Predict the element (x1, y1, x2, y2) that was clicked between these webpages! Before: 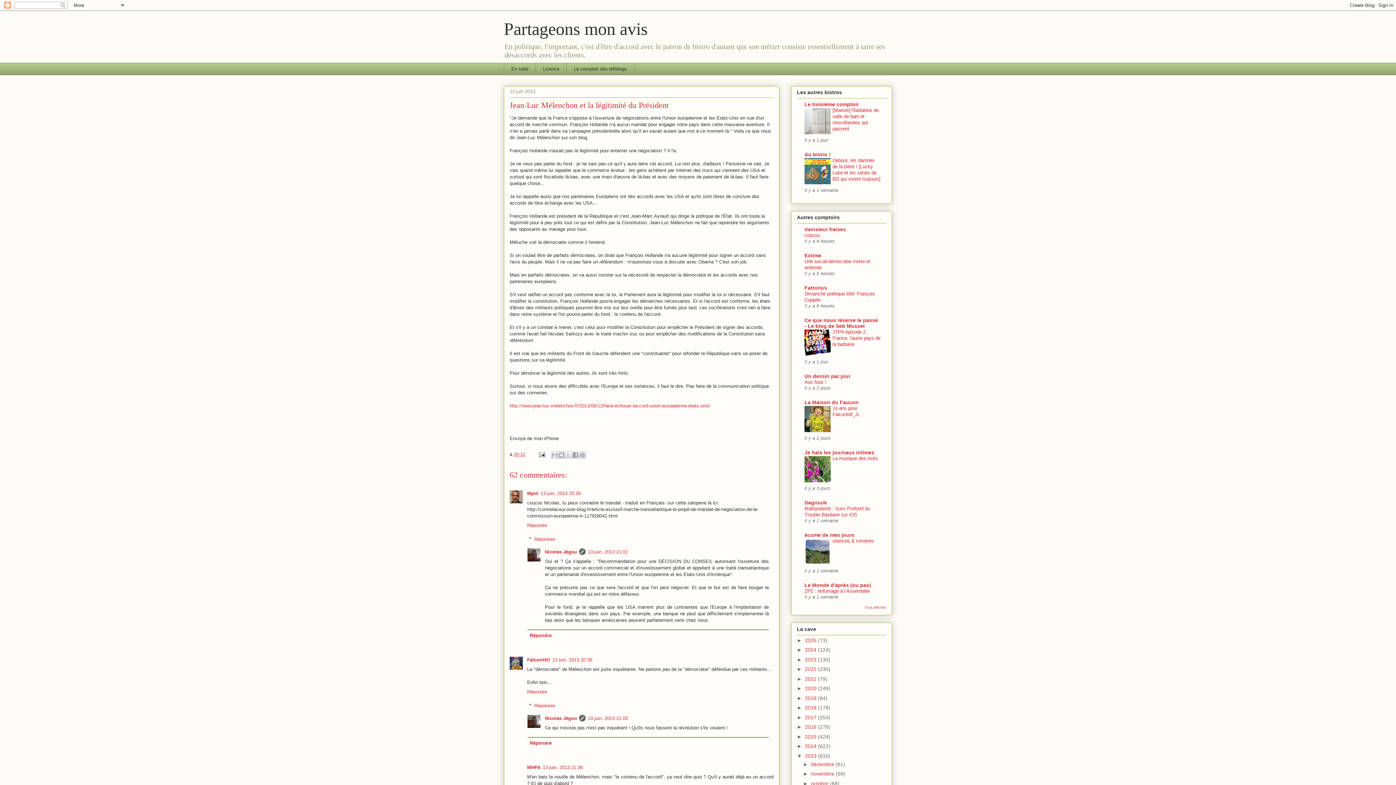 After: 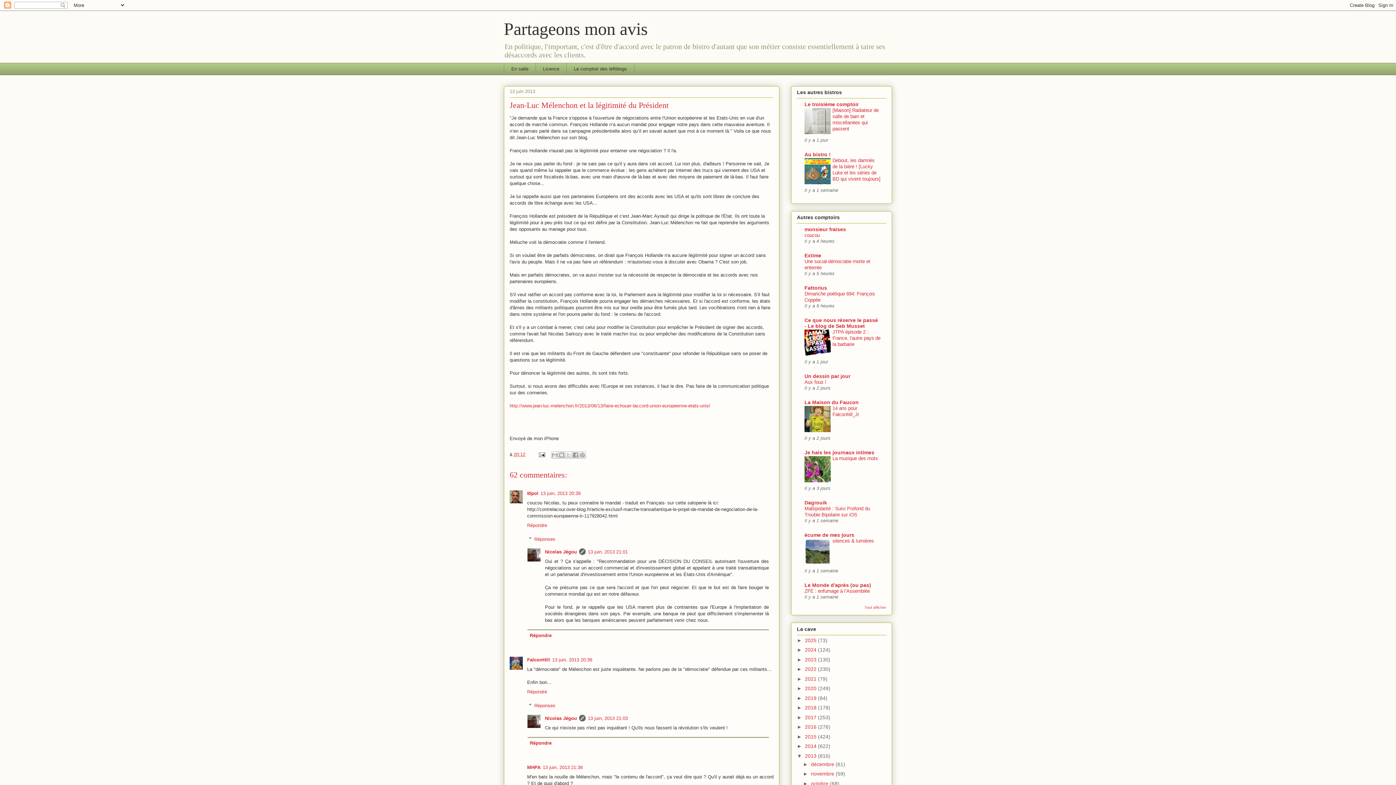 Action: bbox: (804, 179, 830, 185)